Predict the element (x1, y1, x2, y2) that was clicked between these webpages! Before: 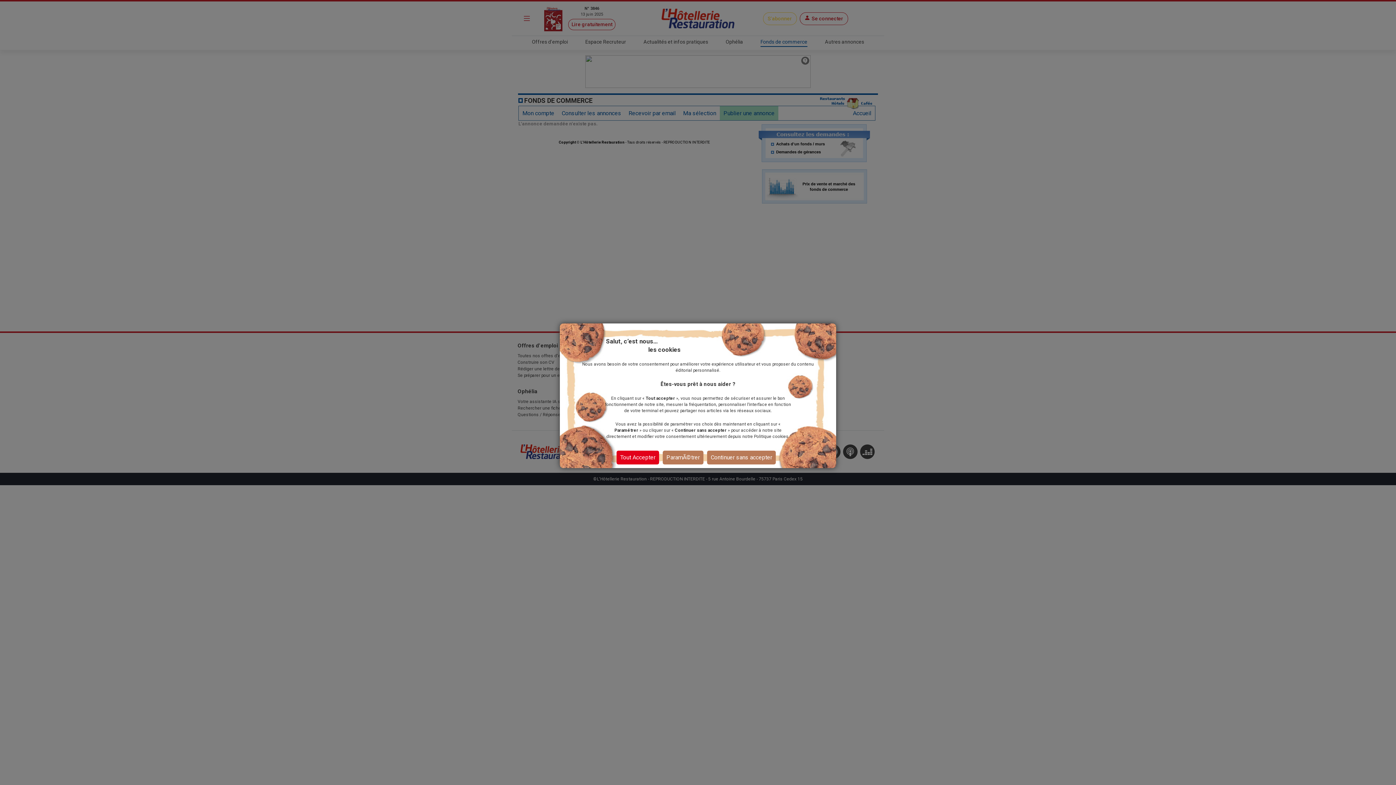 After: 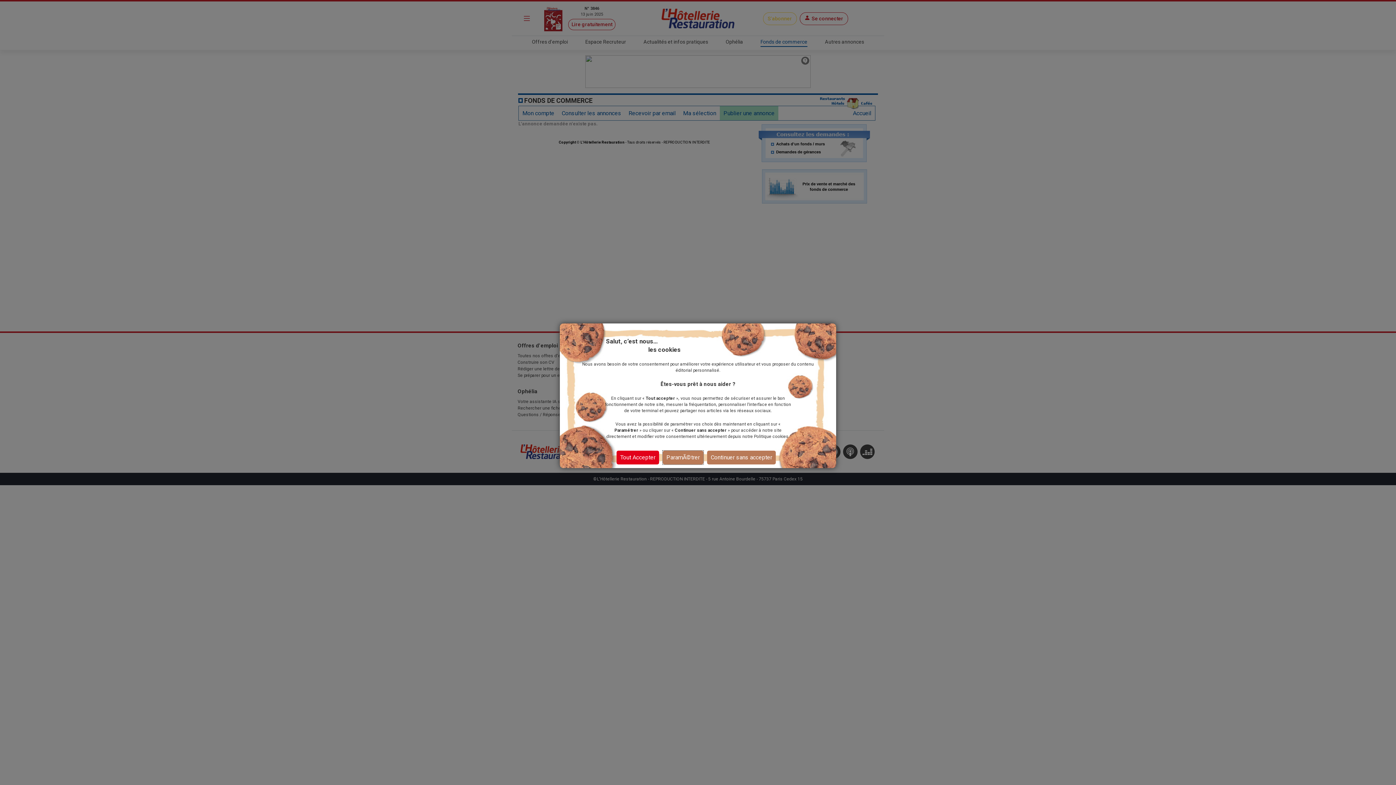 Action: label: ParamÃ©trer bbox: (662, 450, 703, 464)